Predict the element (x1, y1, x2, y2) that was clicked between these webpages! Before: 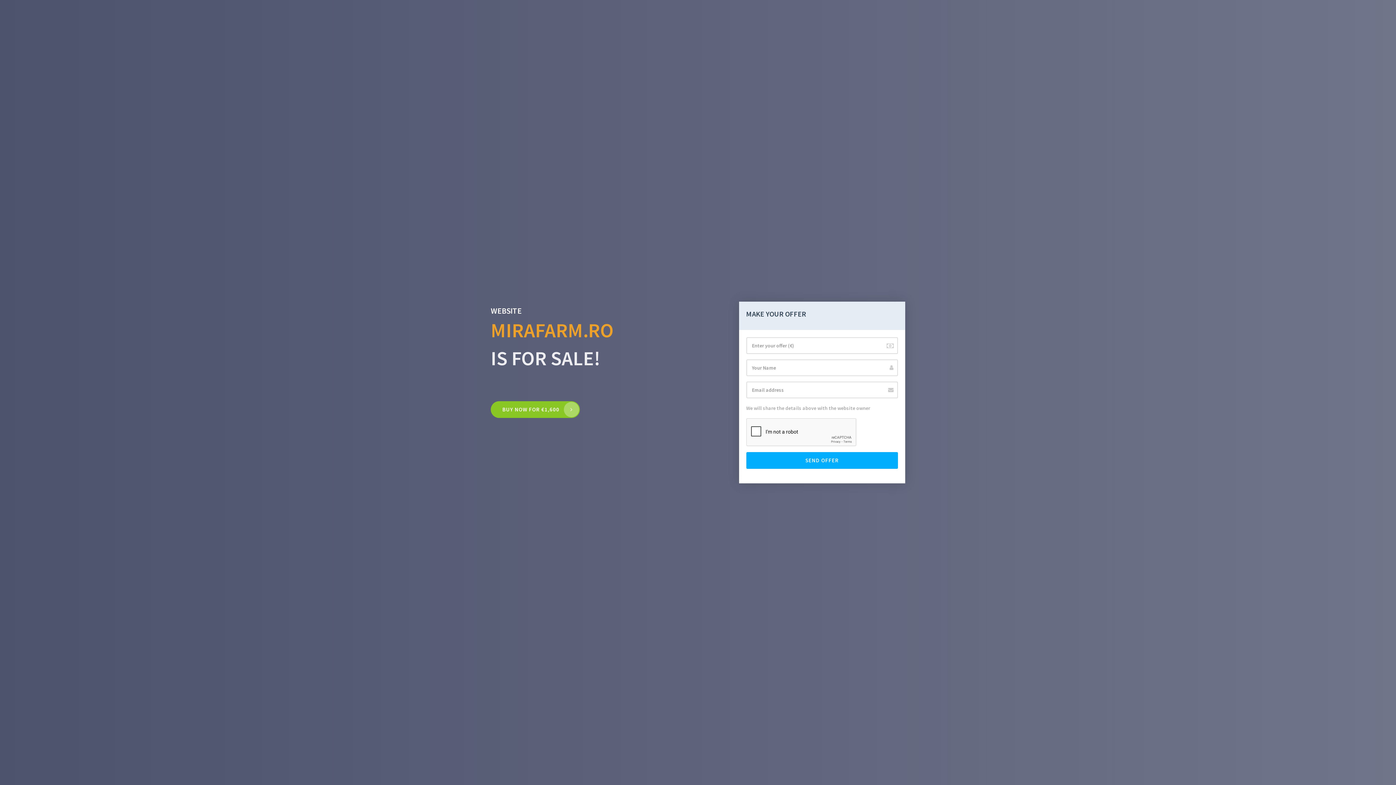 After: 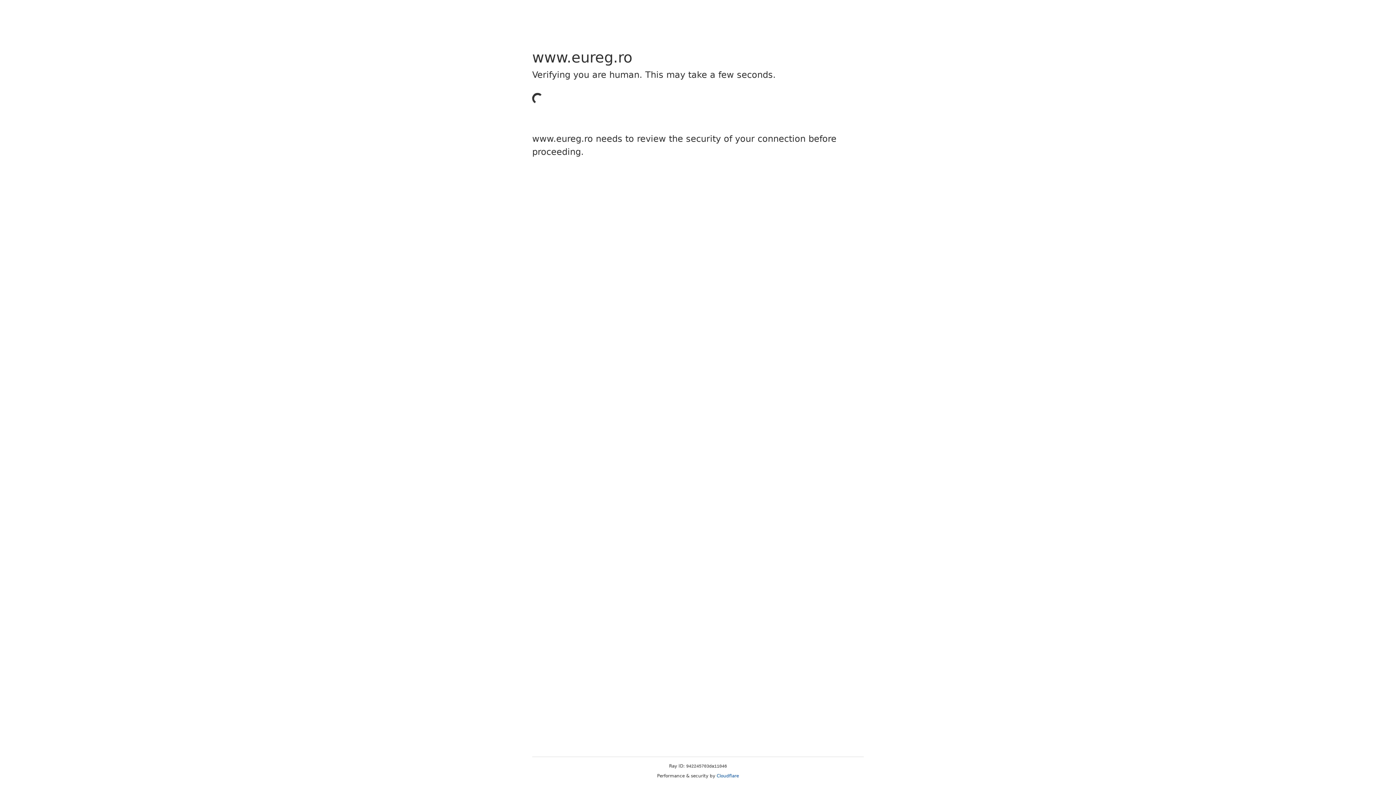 Action: label: BUY NOW FOR €1,600 bbox: (490, 401, 580, 418)